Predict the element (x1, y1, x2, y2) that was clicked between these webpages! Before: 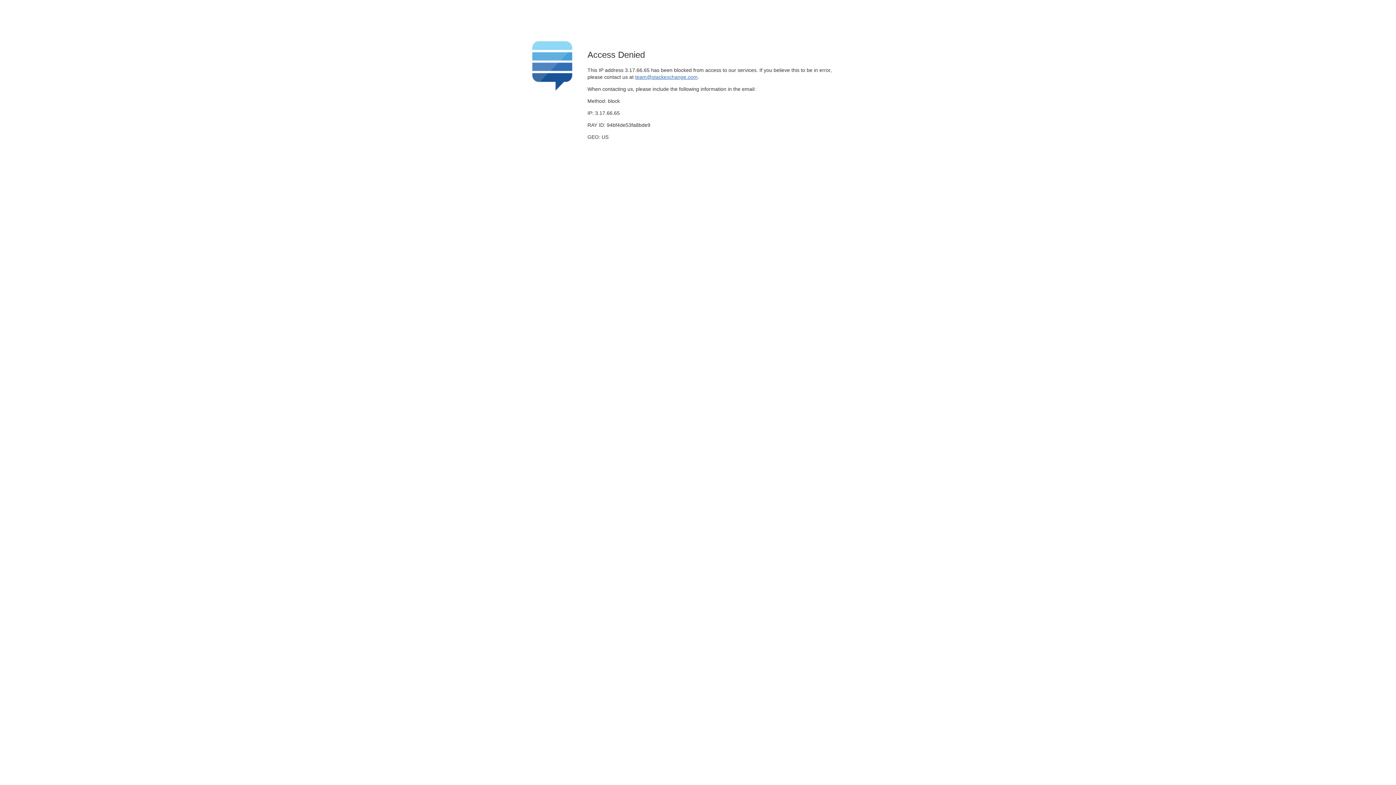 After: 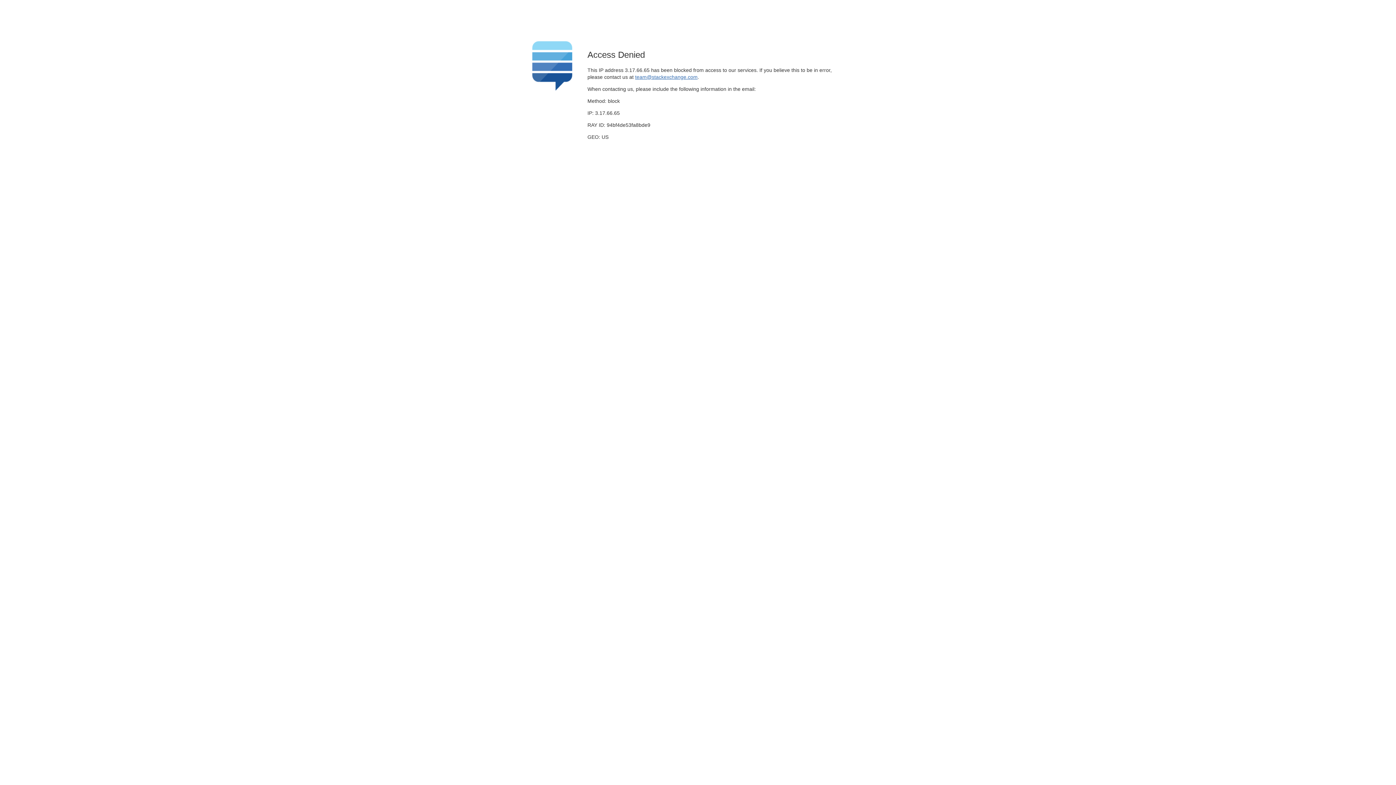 Action: label: team@stackexchange.com bbox: (635, 74, 697, 79)